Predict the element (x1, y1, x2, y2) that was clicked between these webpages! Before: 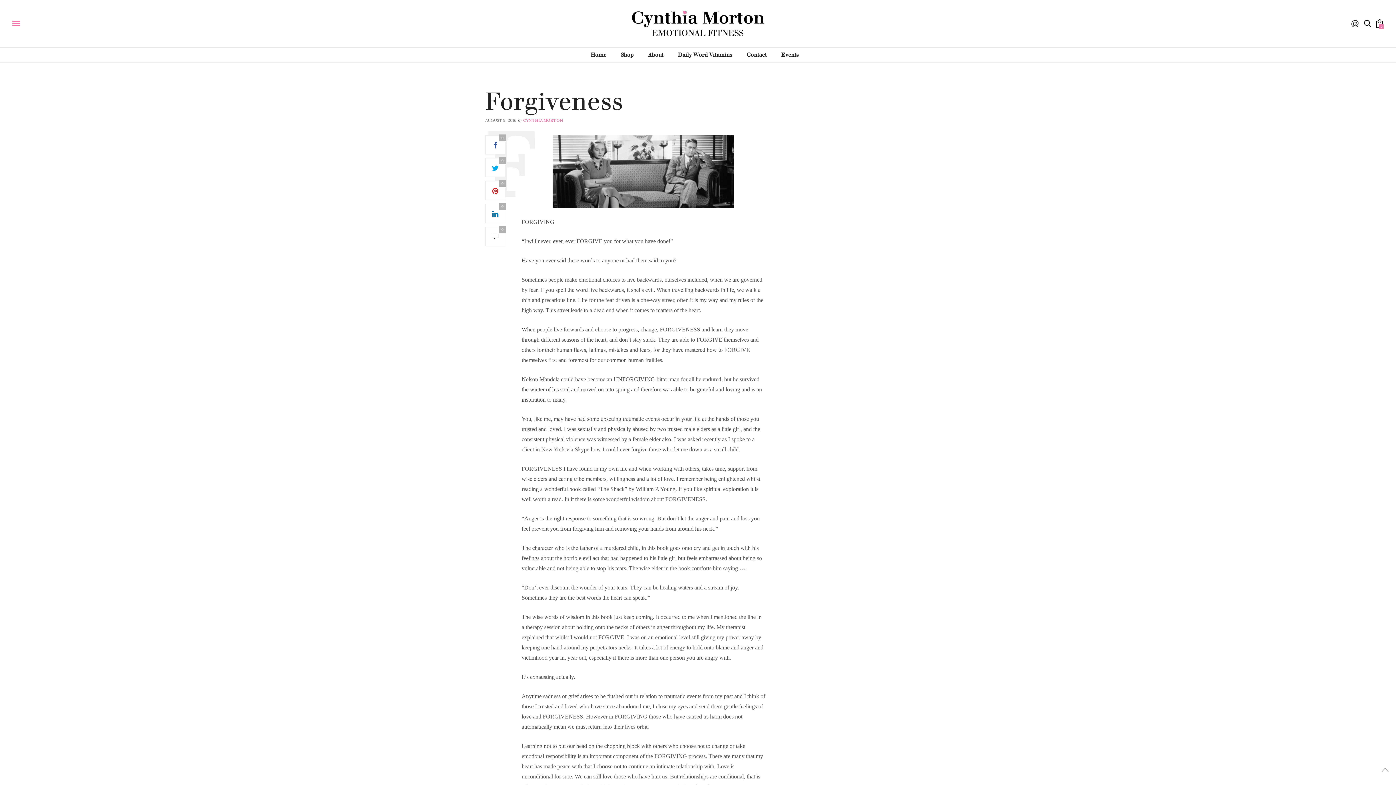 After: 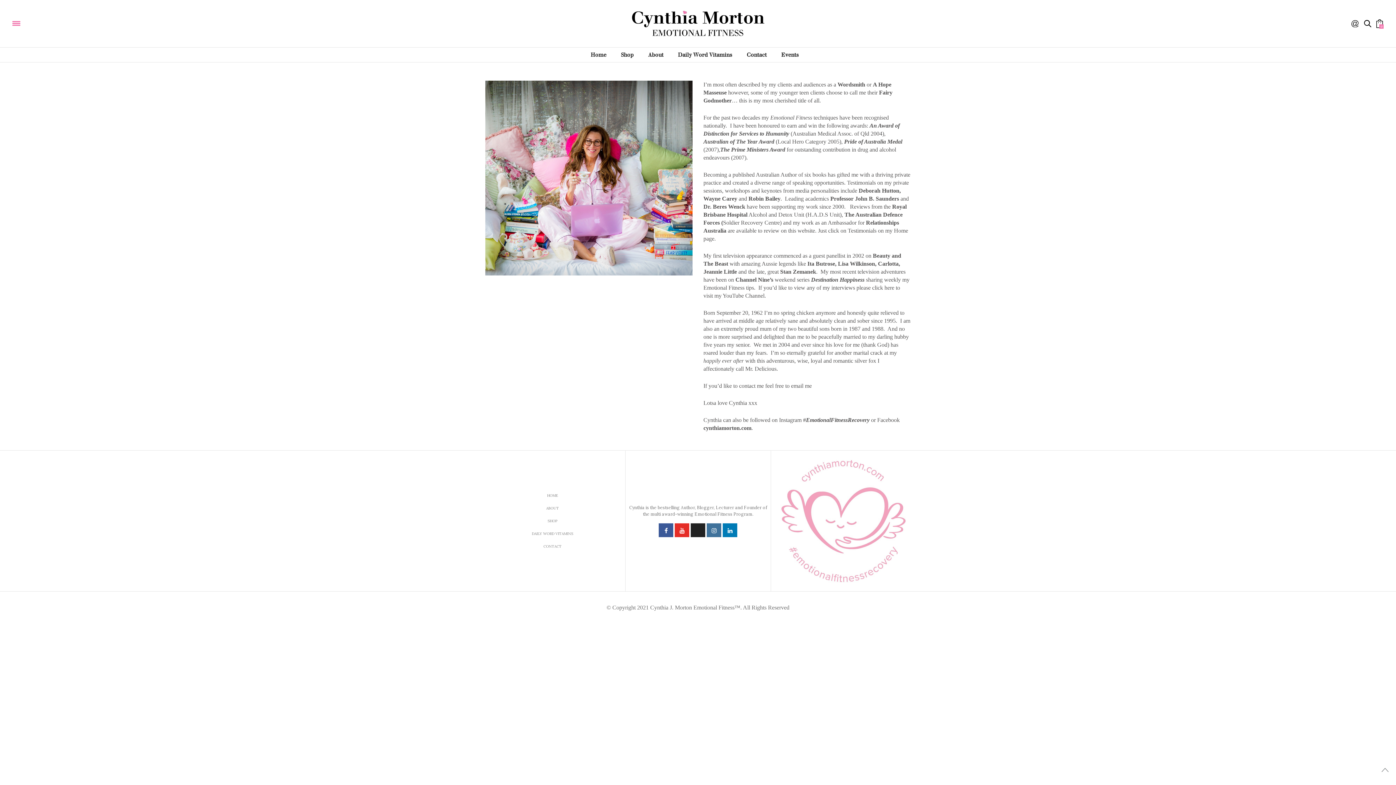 Action: label: About bbox: (648, 47, 663, 62)